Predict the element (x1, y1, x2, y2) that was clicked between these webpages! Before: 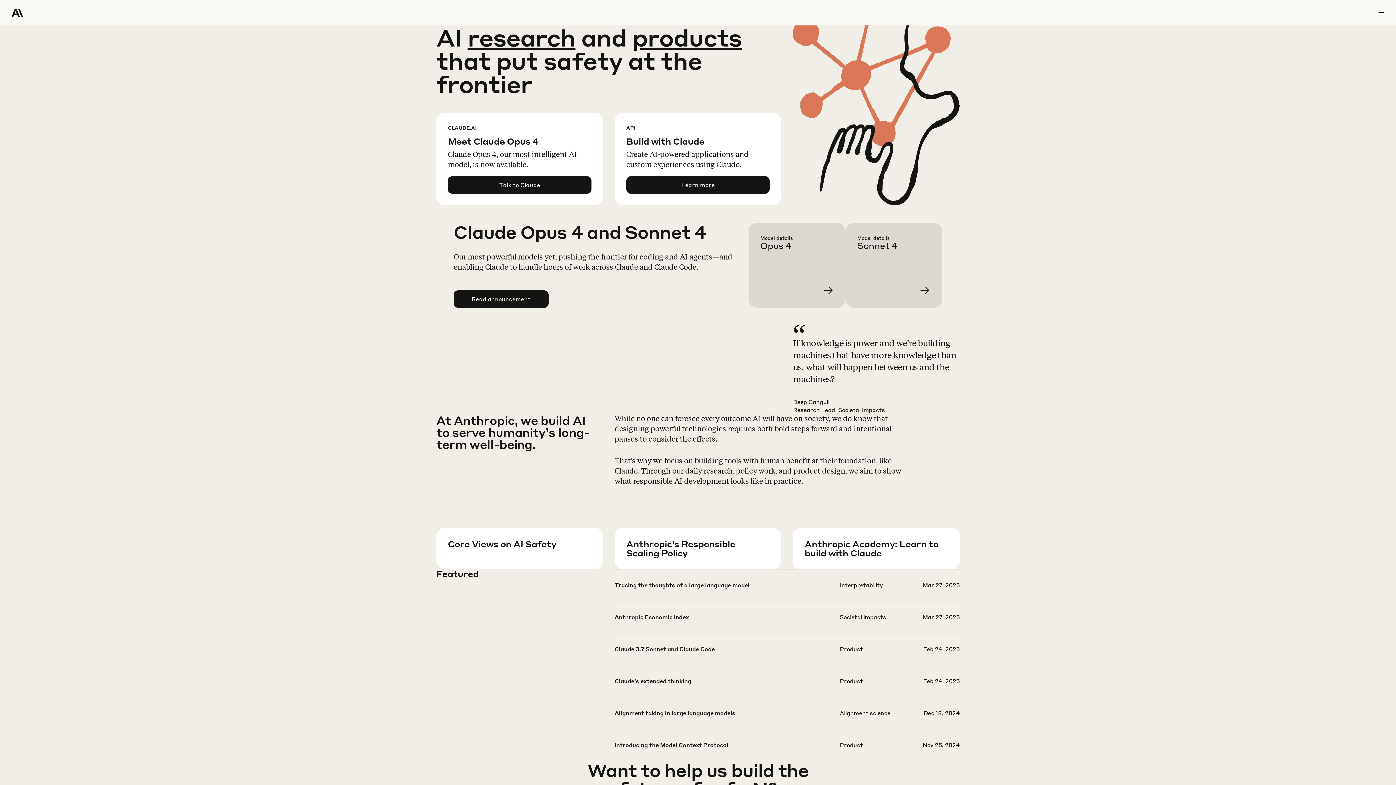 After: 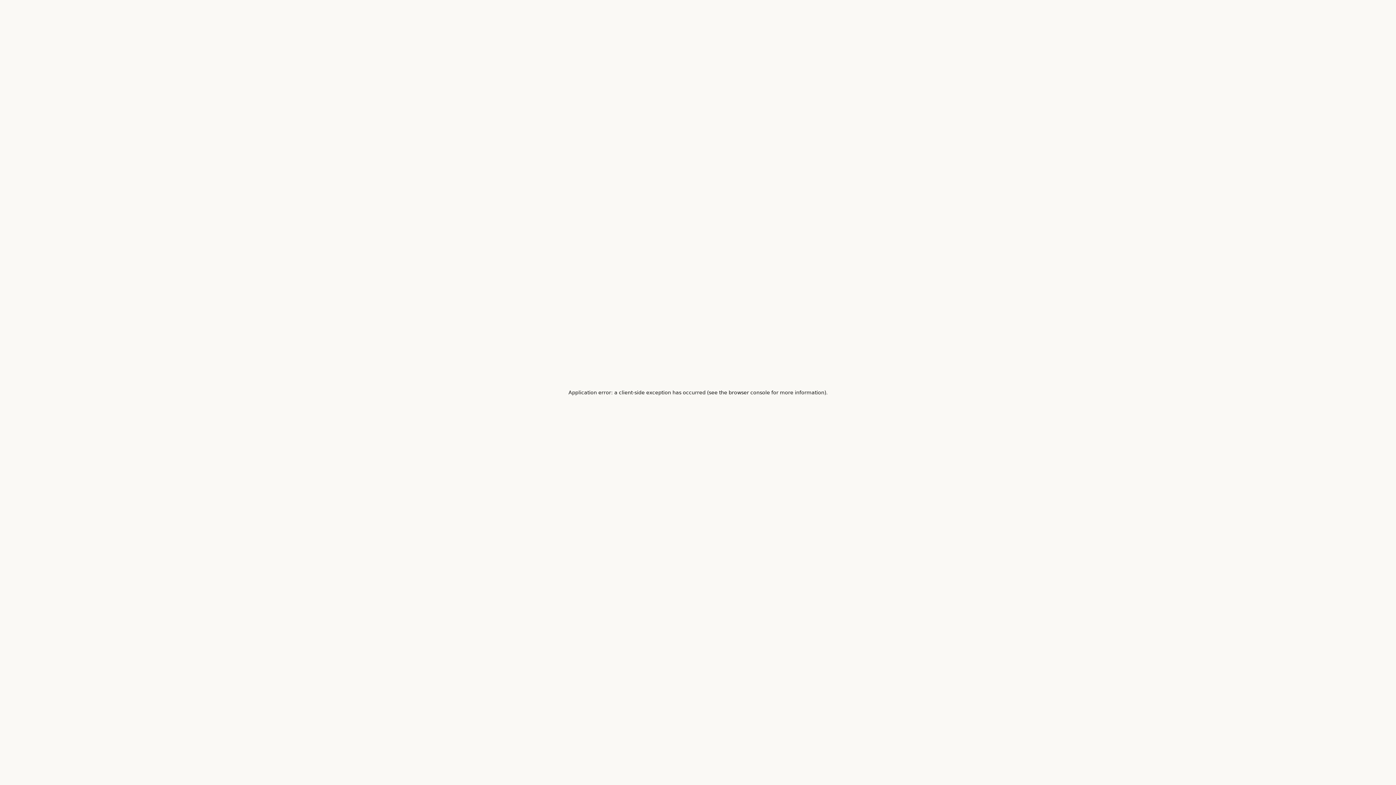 Action: label: Learn more about our Responsible Scaling Policy bbox: (626, 557, 793, 599)